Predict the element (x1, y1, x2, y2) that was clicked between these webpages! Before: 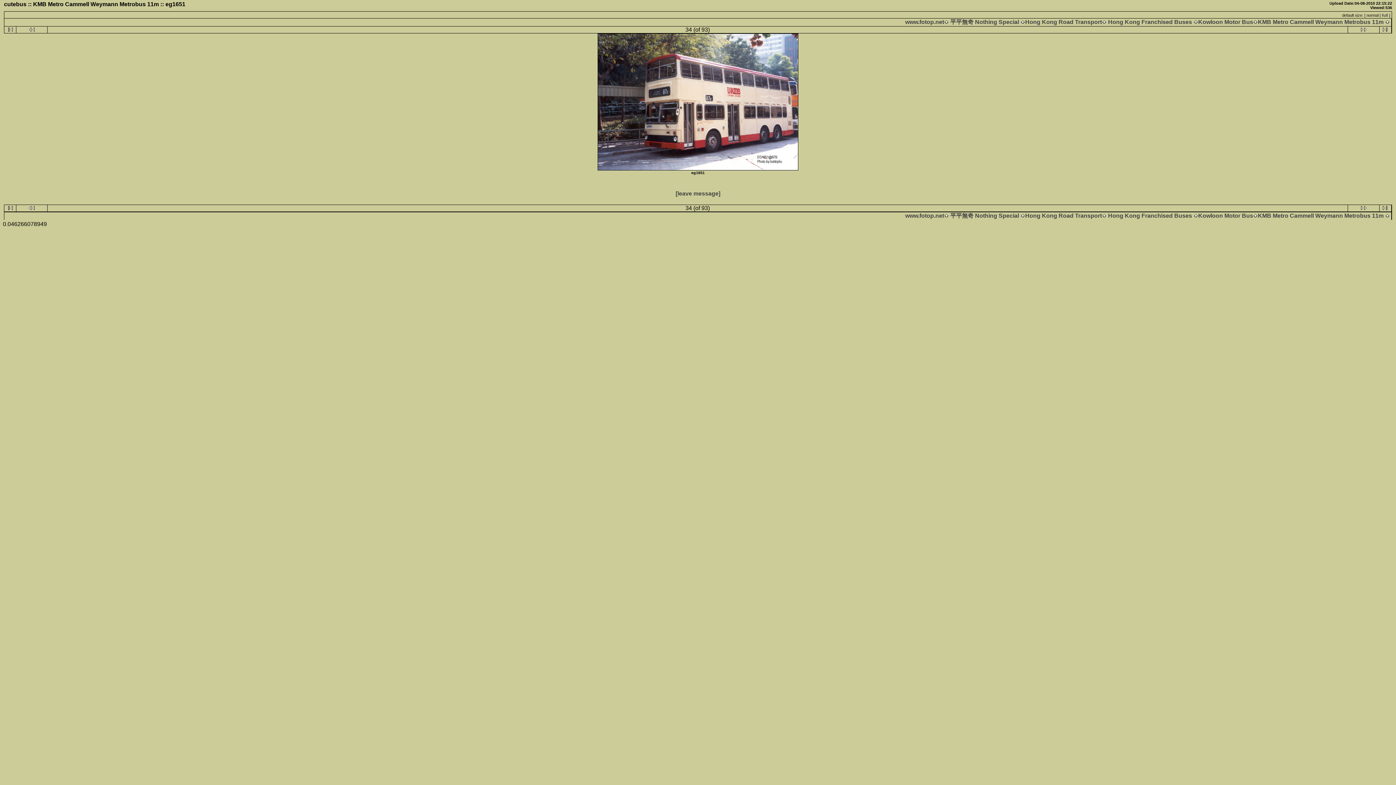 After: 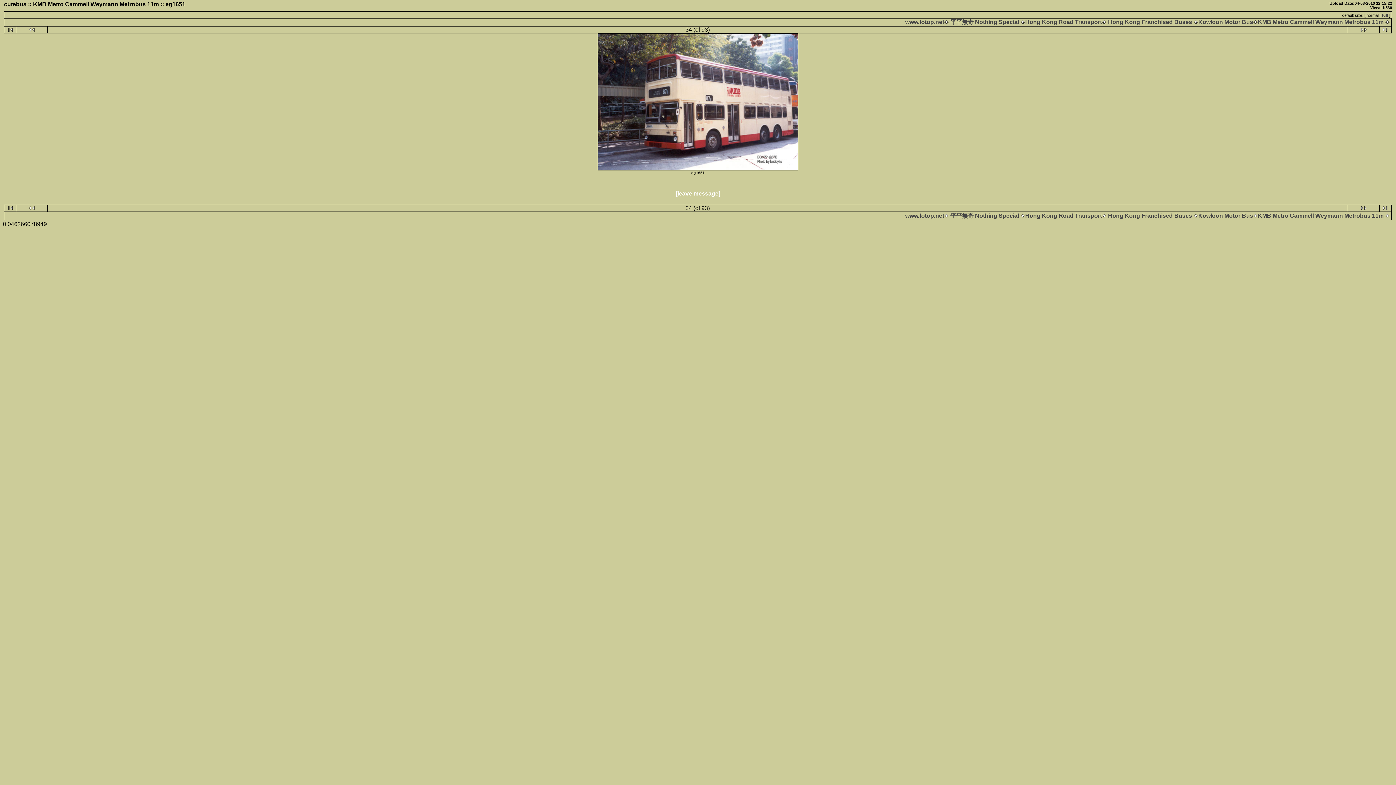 Action: label: [leave message] bbox: (675, 190, 720, 196)